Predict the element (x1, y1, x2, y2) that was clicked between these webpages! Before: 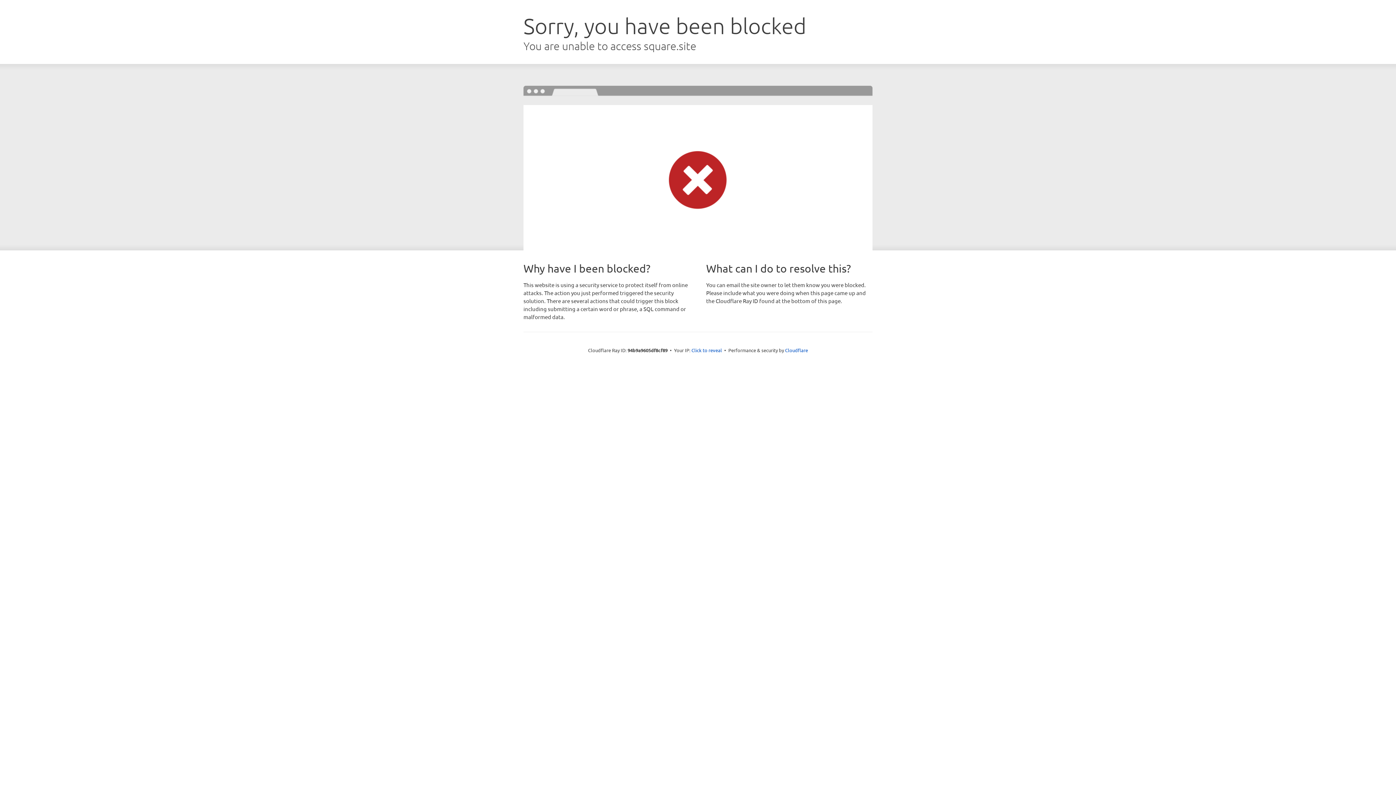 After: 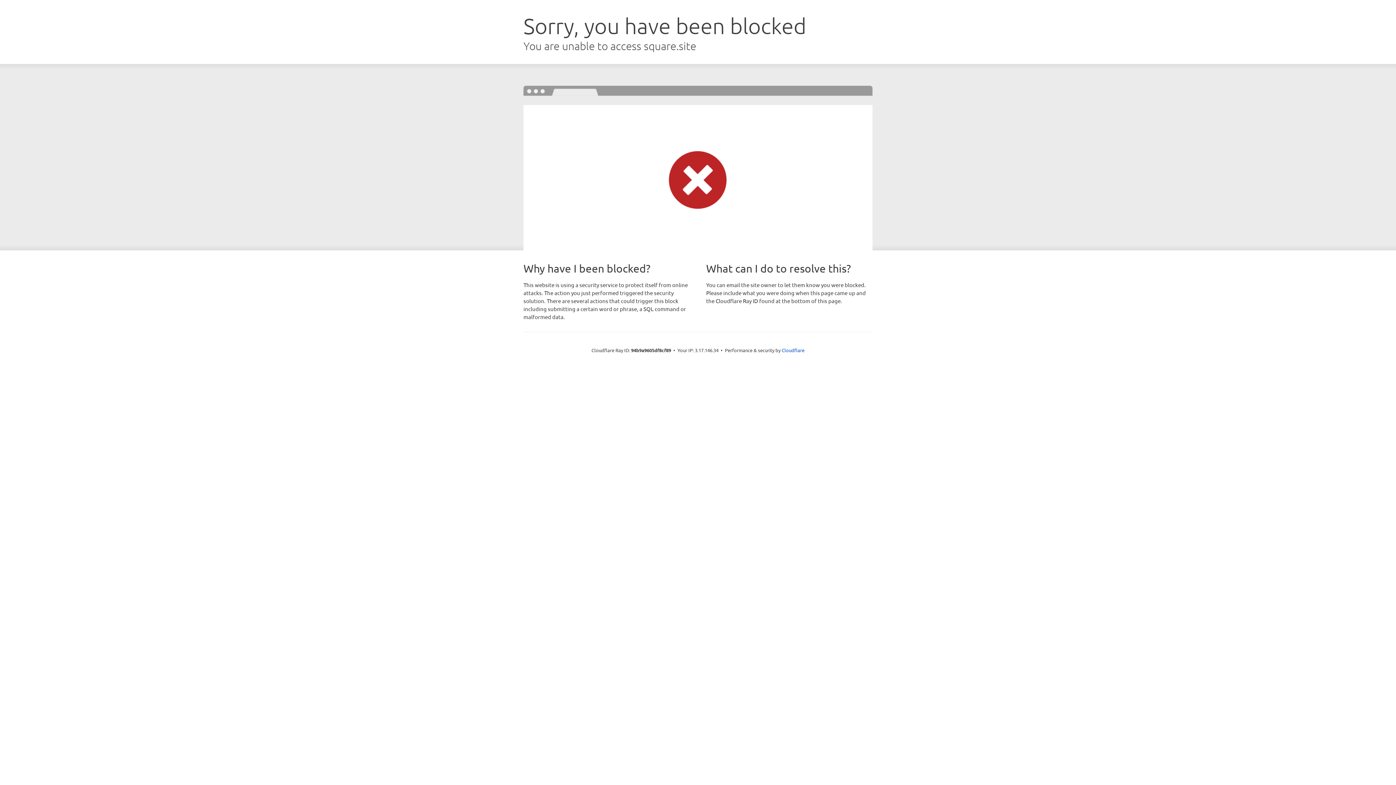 Action: label: Click to reveal bbox: (691, 346, 722, 353)